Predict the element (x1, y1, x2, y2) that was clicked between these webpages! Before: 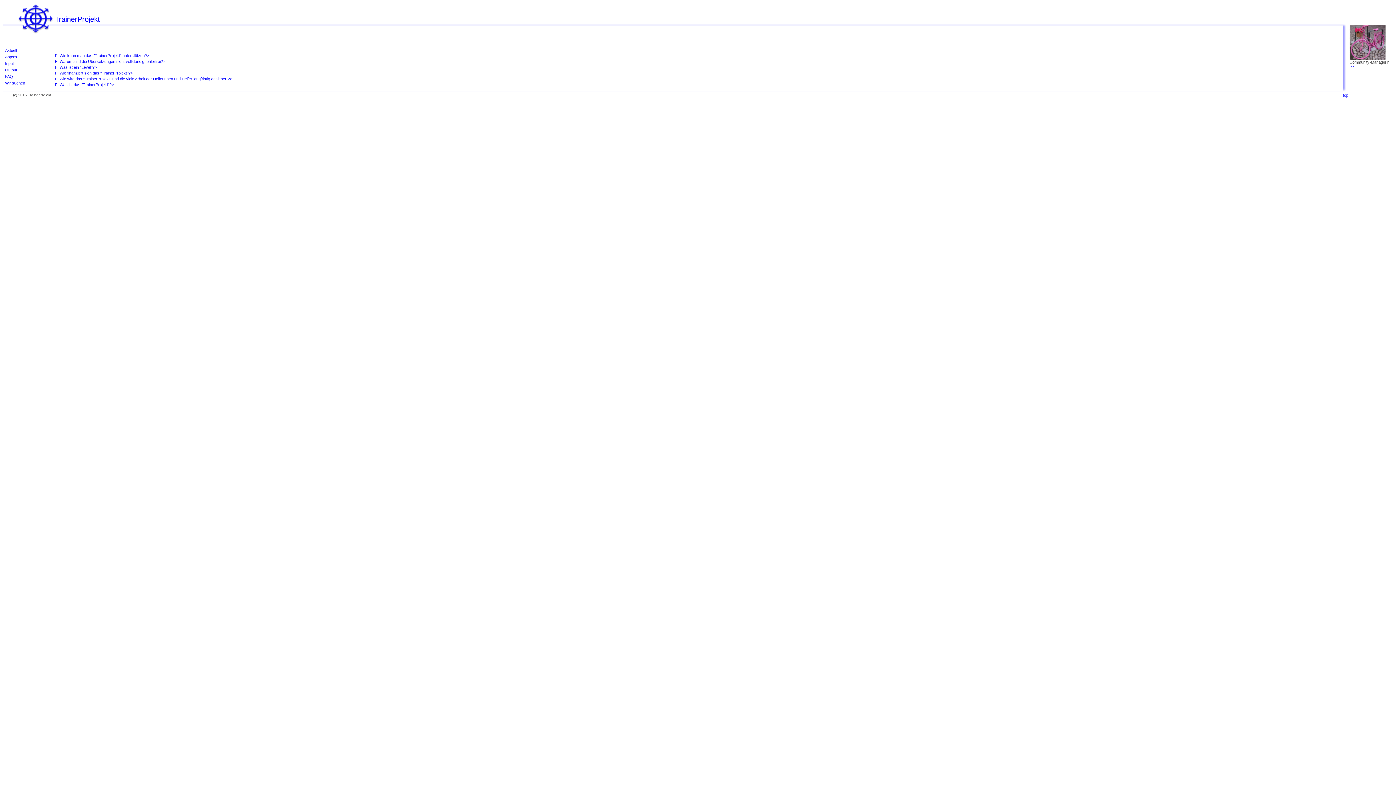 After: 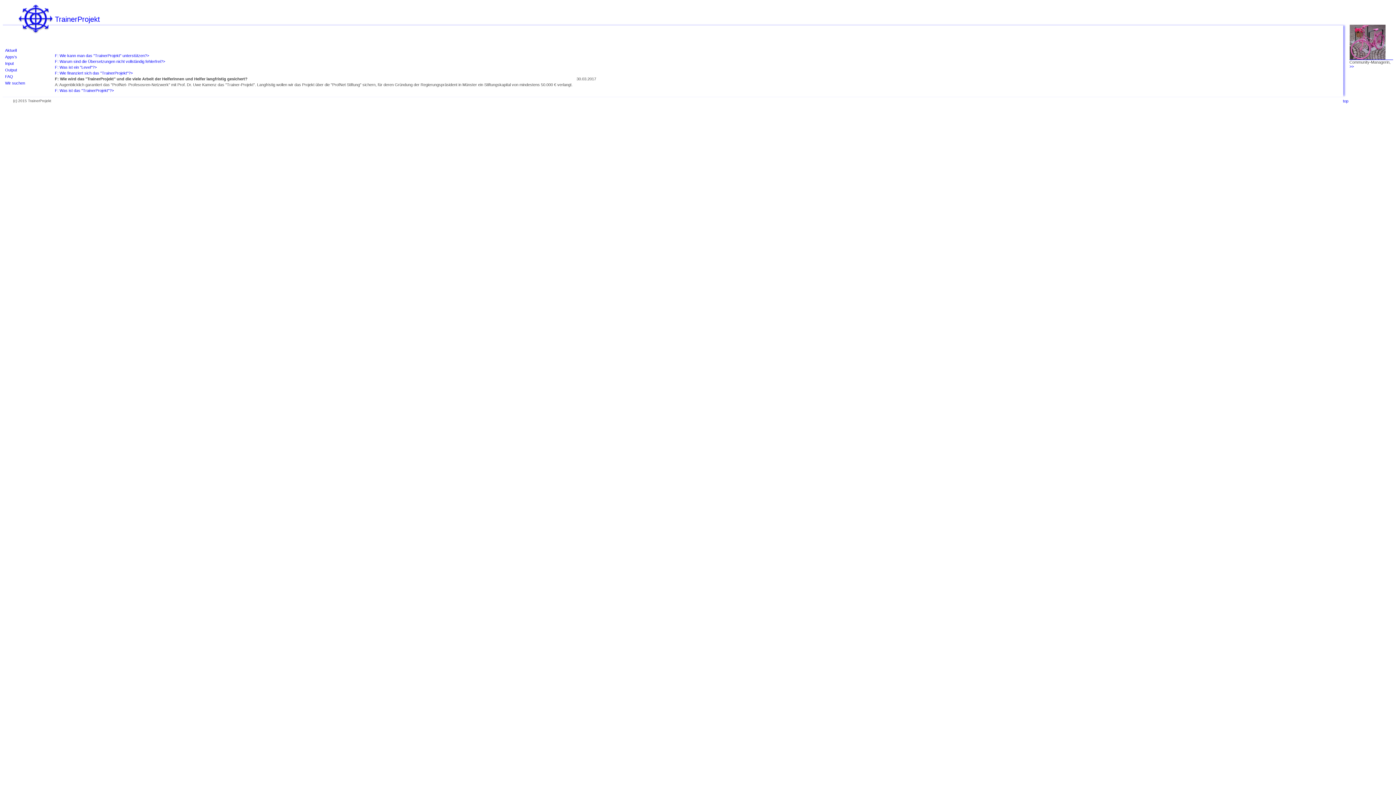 Action: bbox: (54, 76, 232, 81) label: F: Wie wird das "TrainerProjekt" und die viele Arbeit der Helferinnen und Helfer langfristig gesichert?>